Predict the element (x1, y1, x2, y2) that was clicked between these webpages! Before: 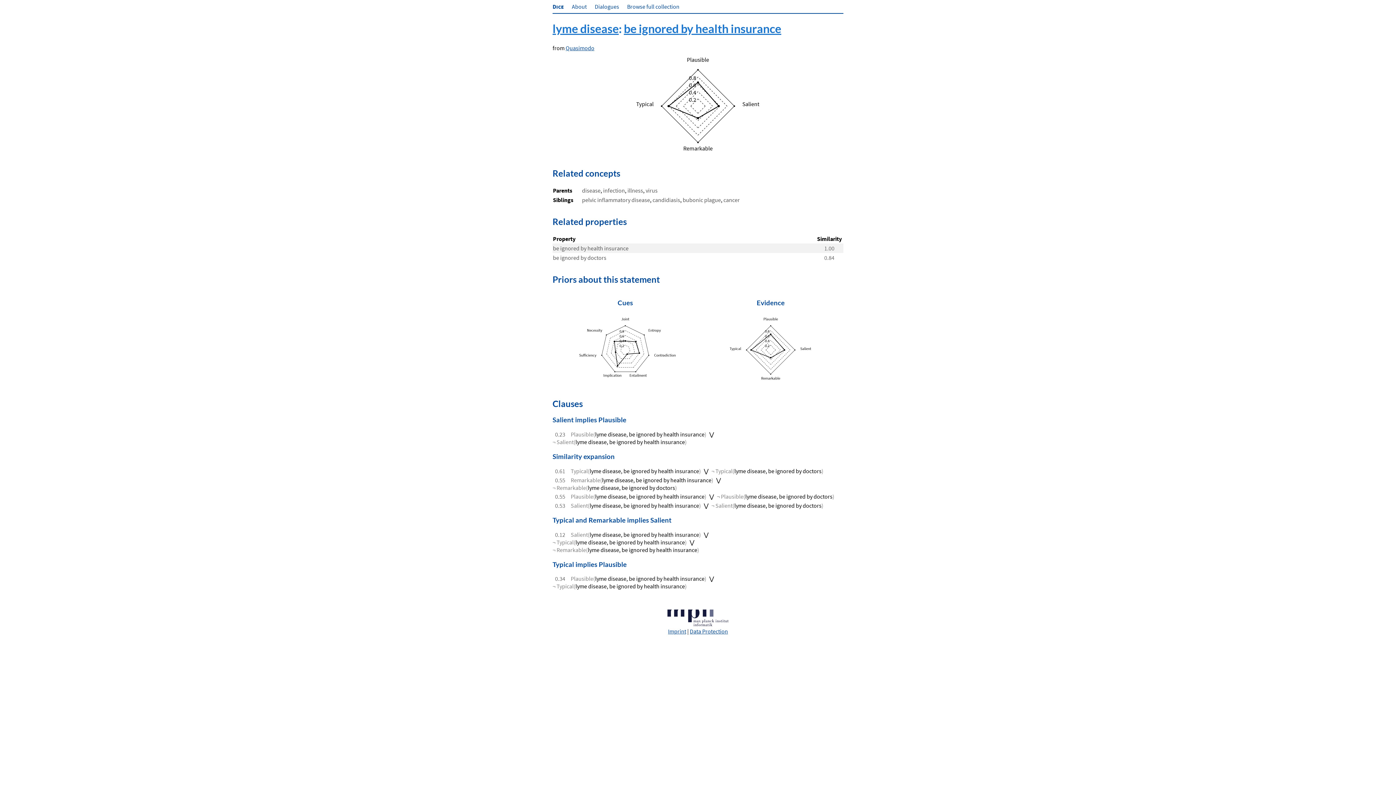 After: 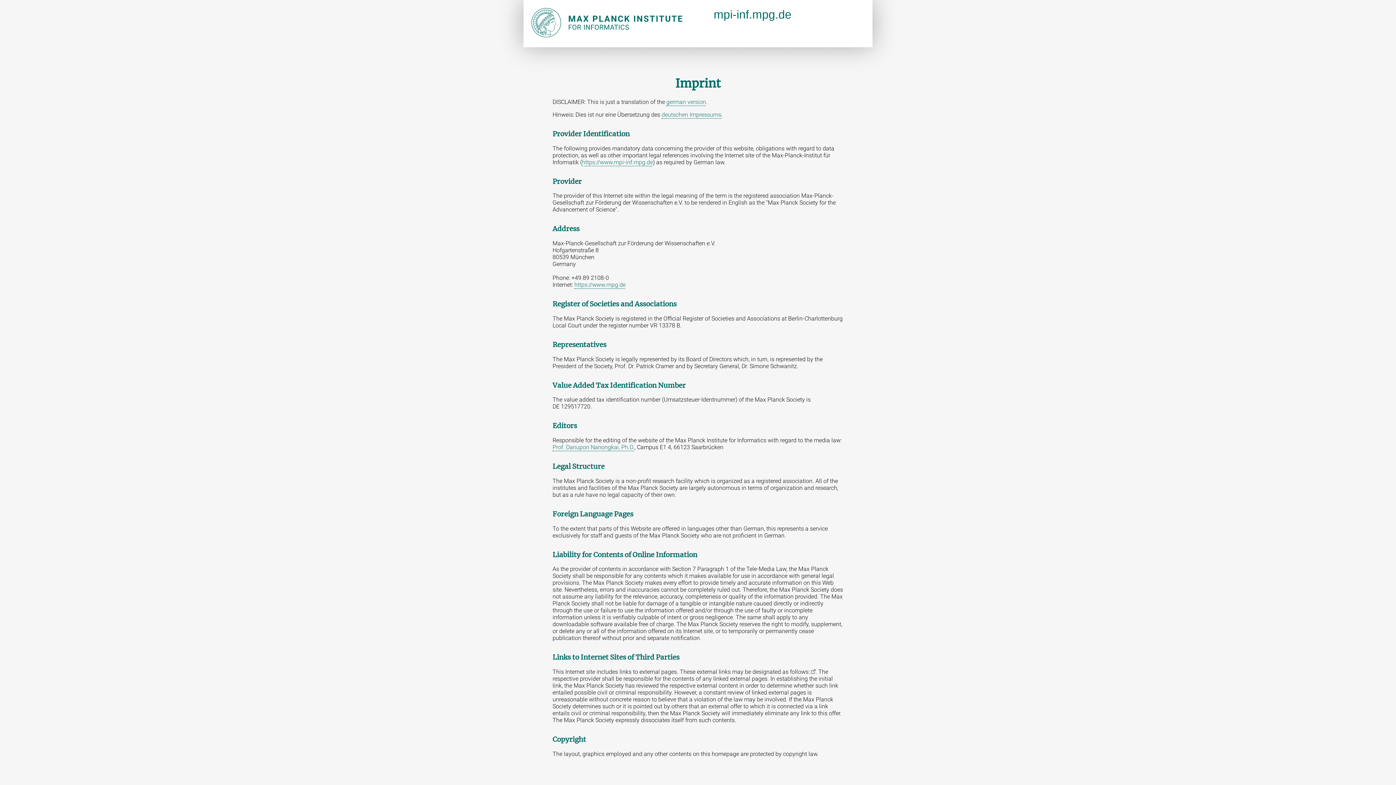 Action: bbox: (668, 628, 686, 635) label: Imprint